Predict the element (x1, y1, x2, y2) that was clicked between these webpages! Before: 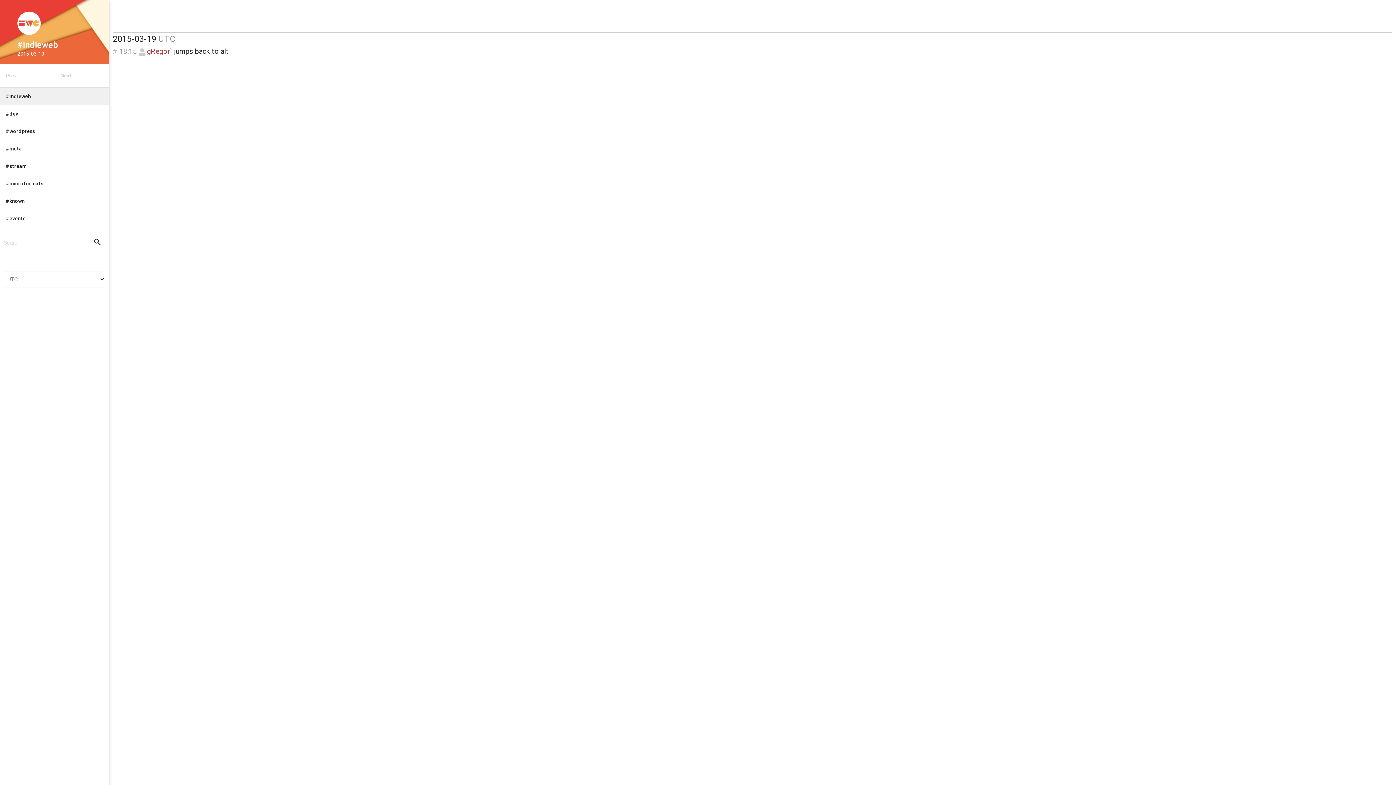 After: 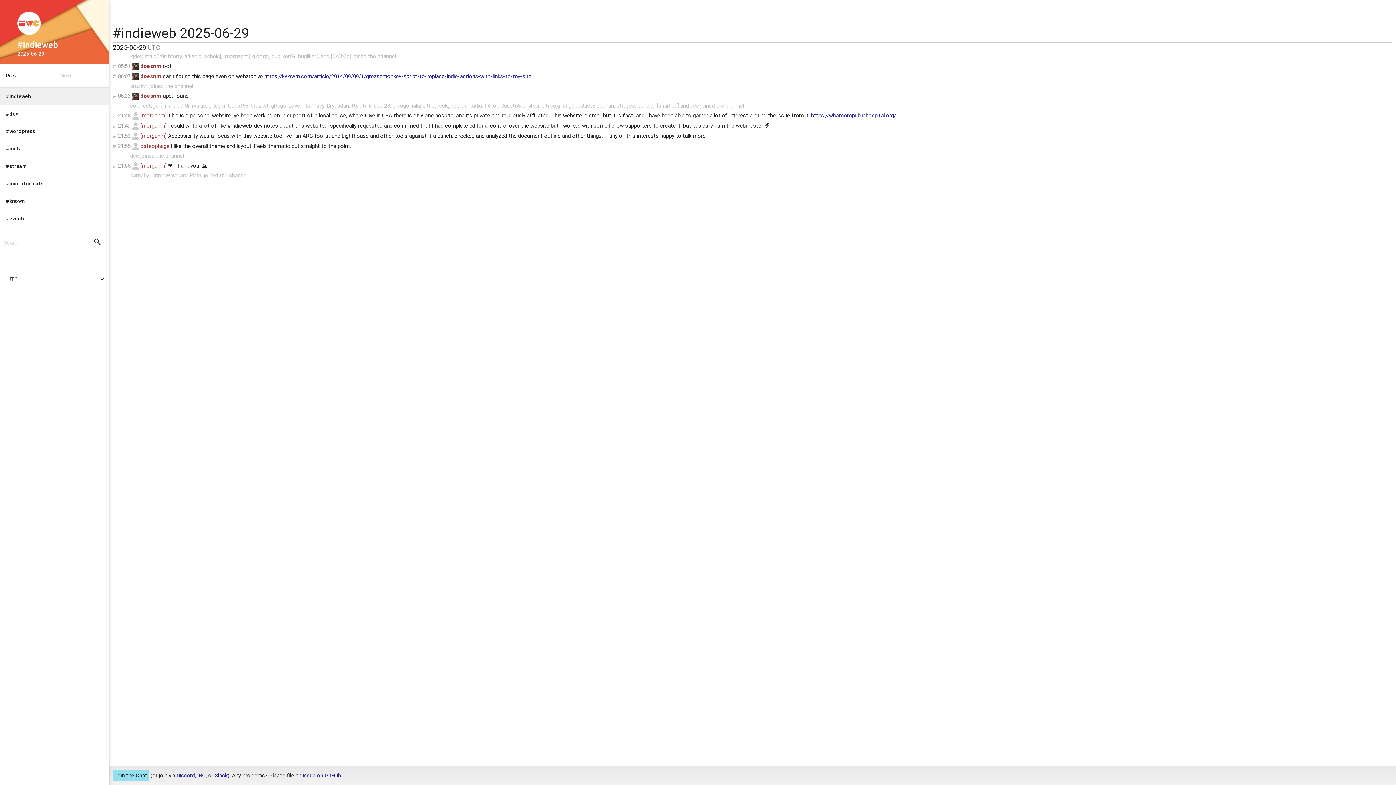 Action: bbox: (0, 87, 109, 105) label: #indieweb